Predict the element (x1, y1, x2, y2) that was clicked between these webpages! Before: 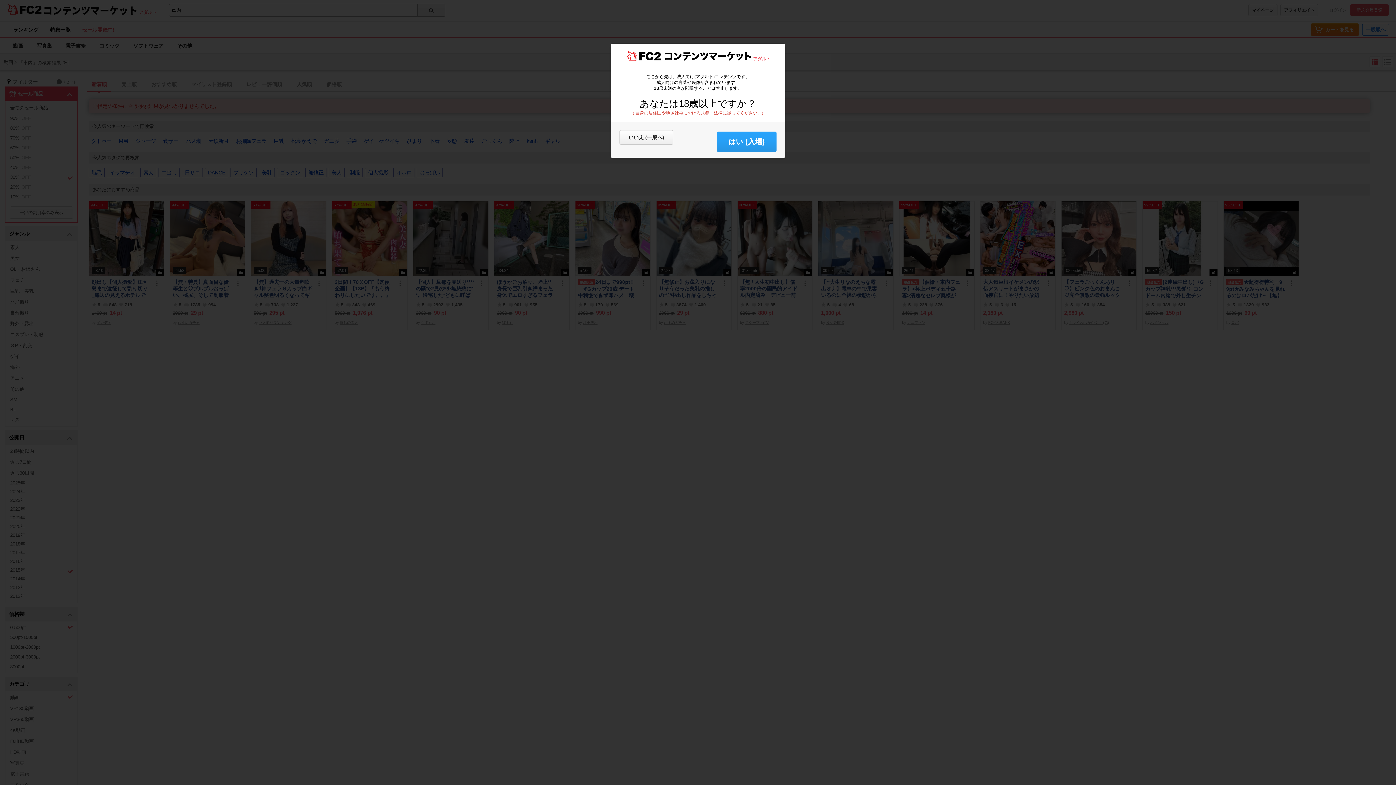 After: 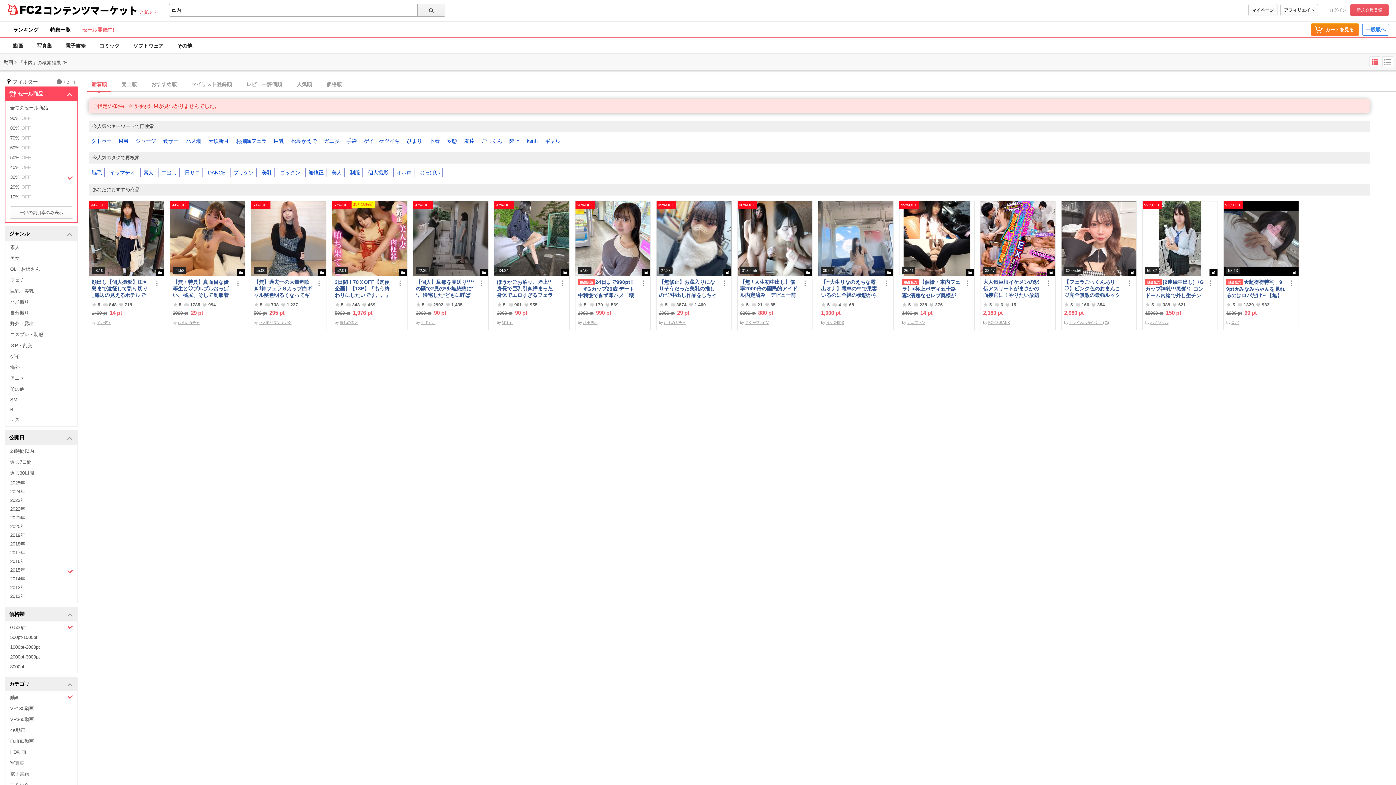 Action: bbox: (717, 131, 776, 152) label: はい (入場)